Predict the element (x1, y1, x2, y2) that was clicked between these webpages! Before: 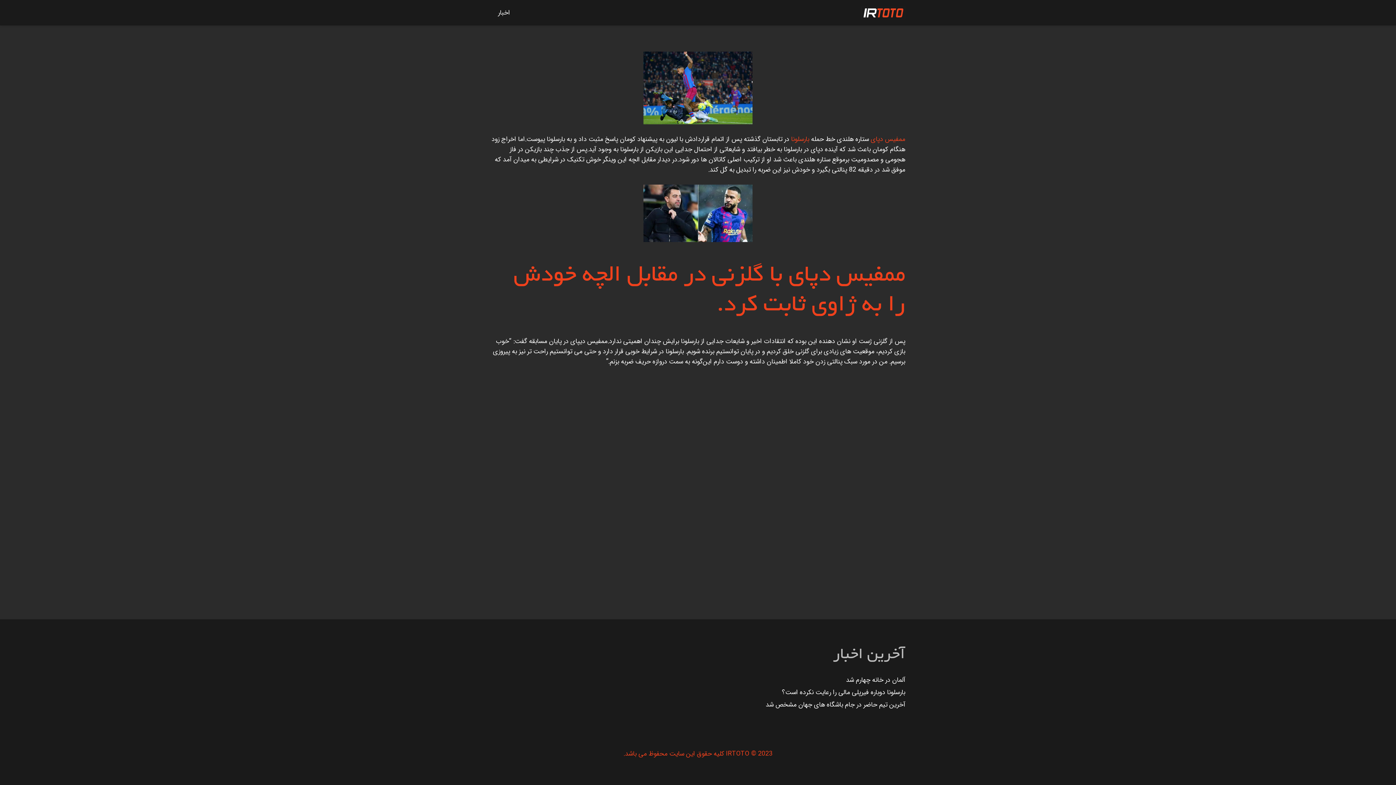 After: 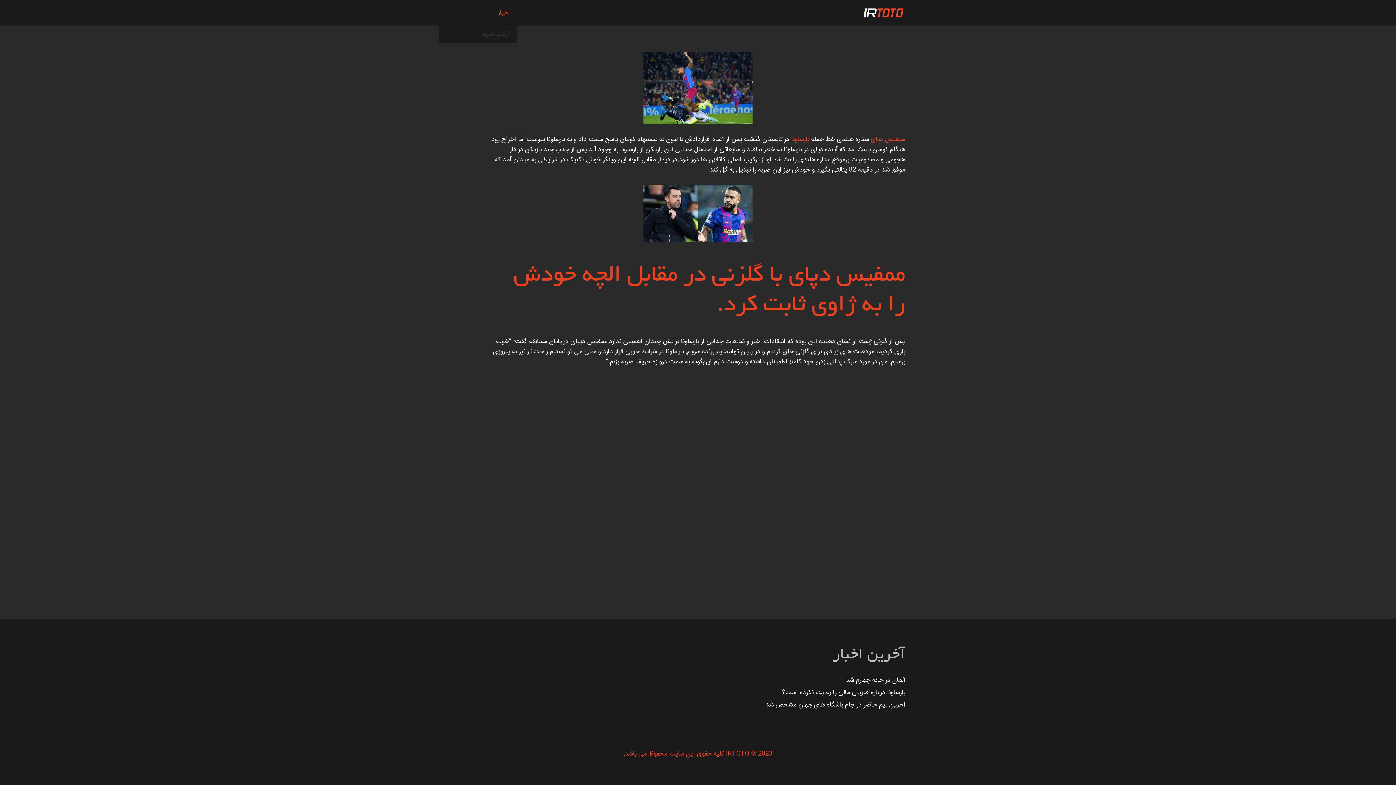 Action: label: اخبار bbox: (490, 0, 517, 25)